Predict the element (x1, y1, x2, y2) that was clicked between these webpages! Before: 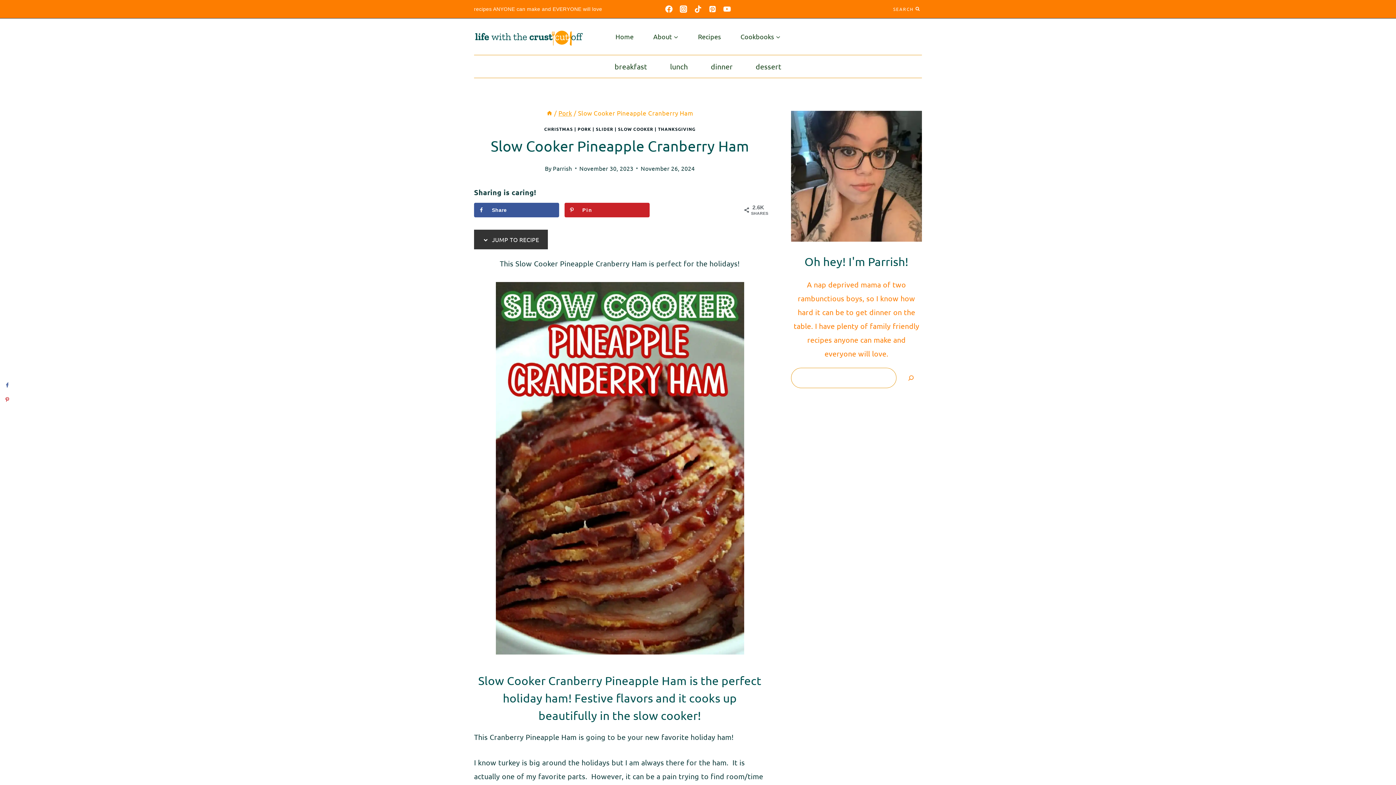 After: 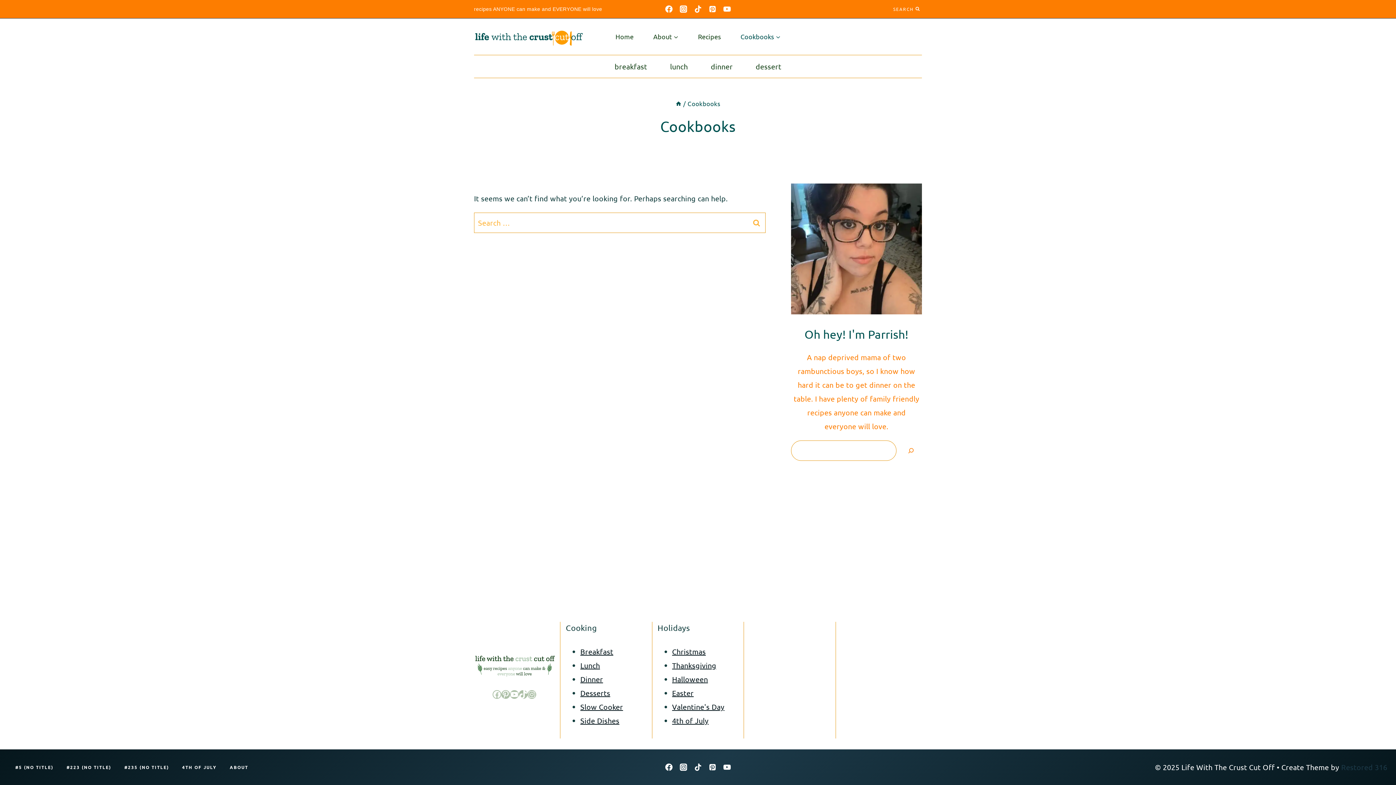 Action: label: Cookbooks bbox: (730, 24, 790, 49)